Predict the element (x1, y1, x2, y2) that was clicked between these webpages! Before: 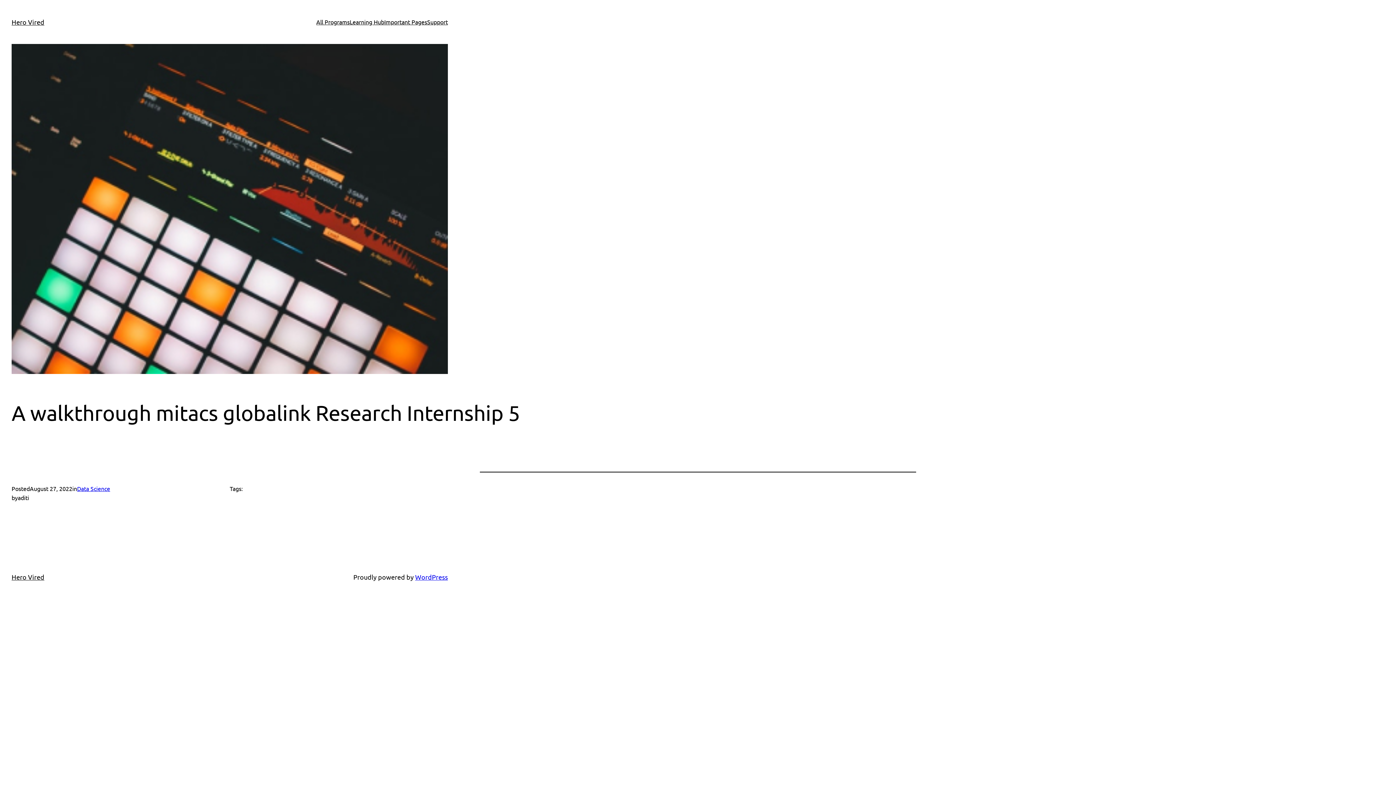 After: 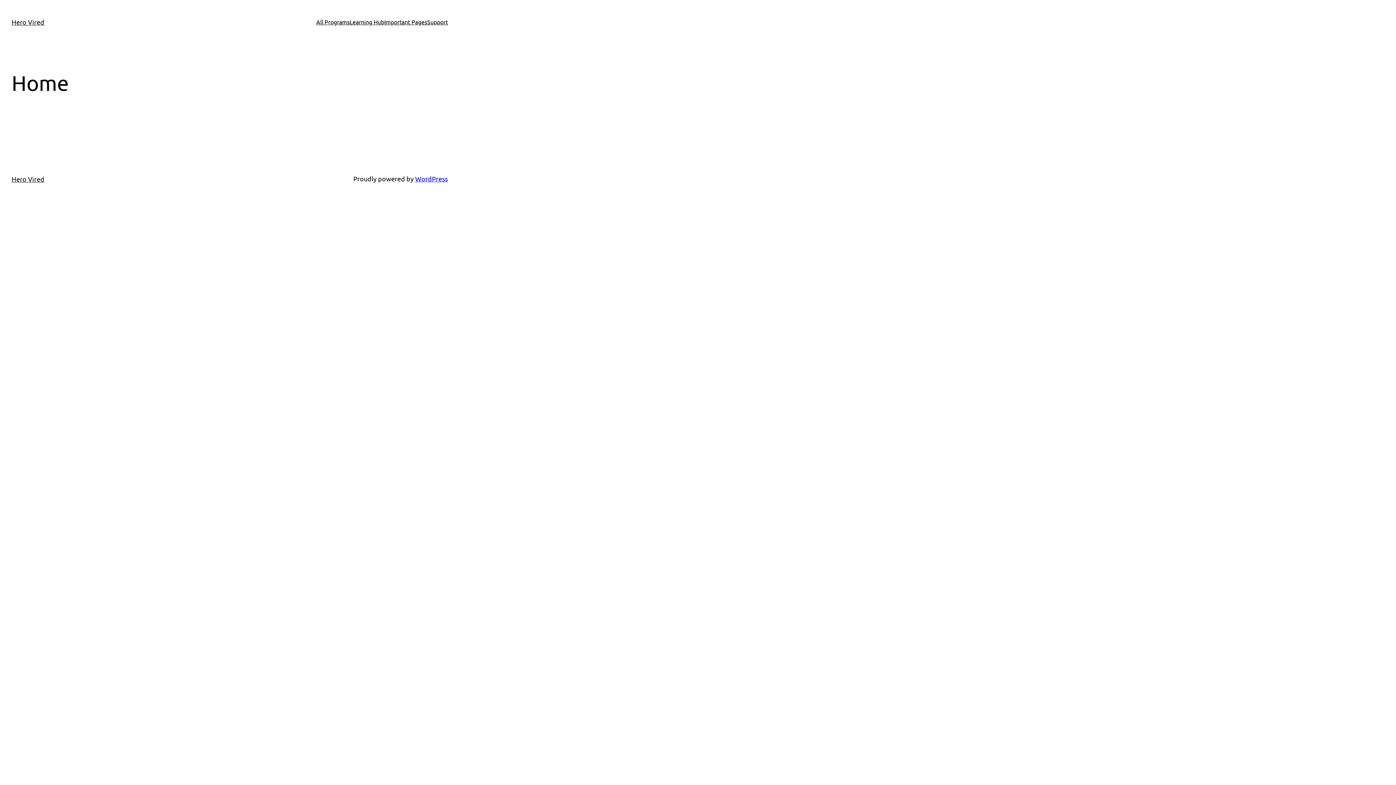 Action: label: Hero Vired bbox: (11, 18, 44, 25)